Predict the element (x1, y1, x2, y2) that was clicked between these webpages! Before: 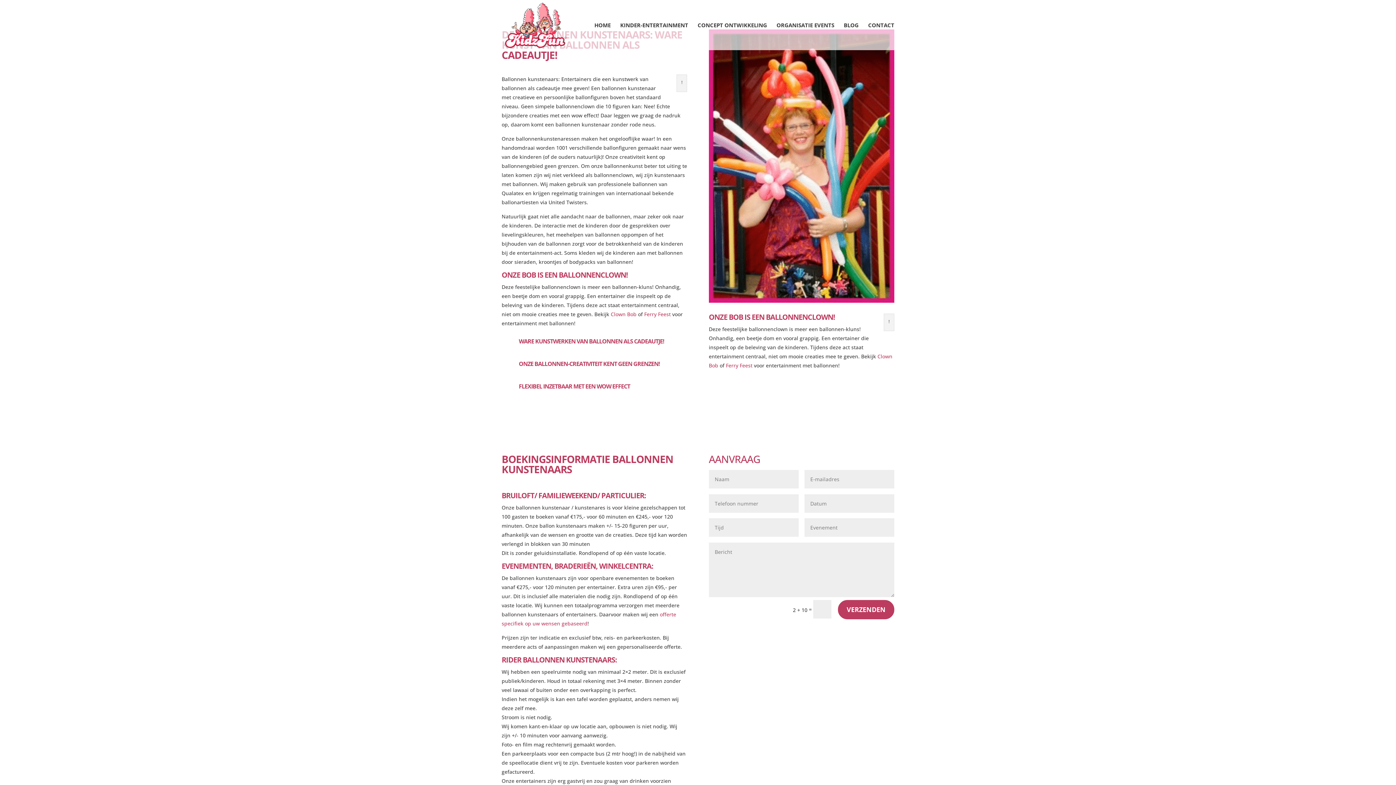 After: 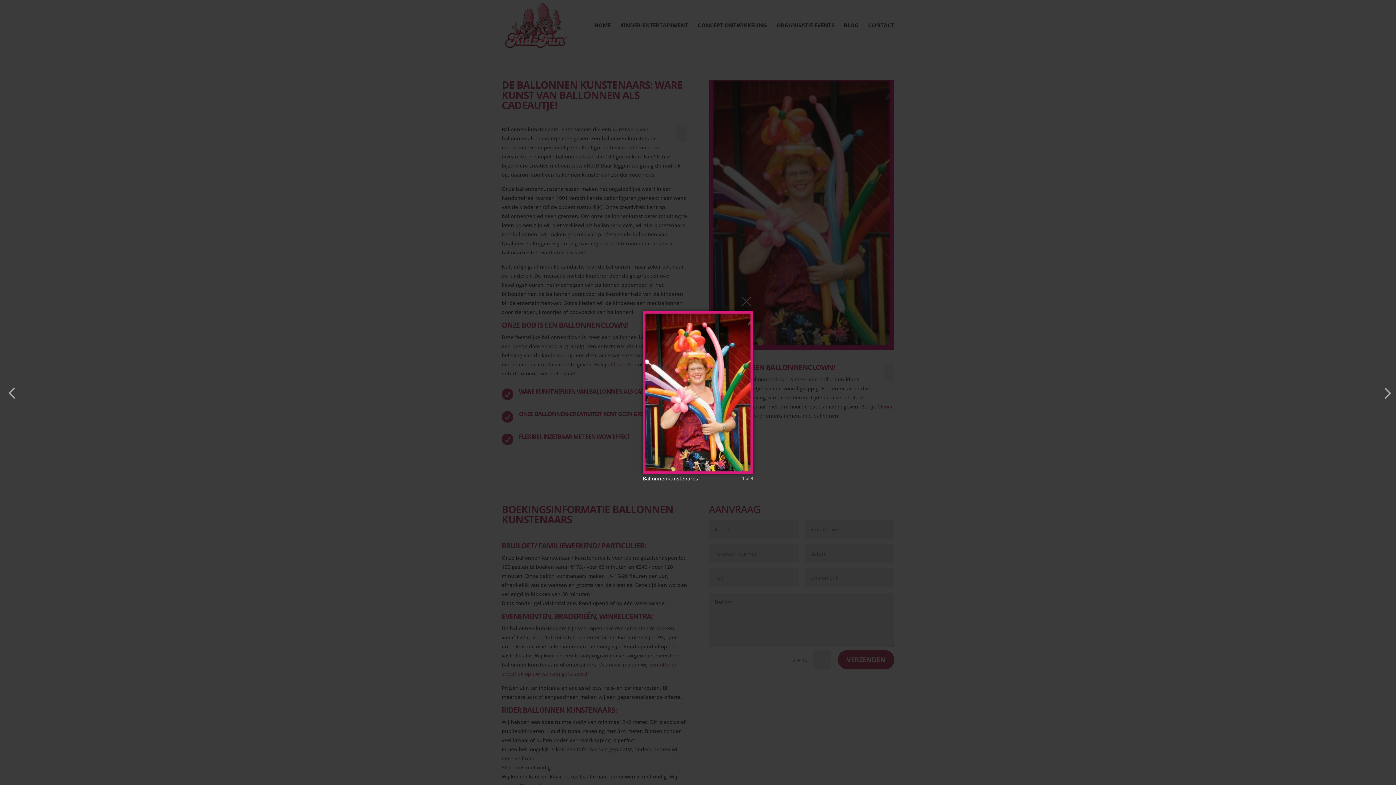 Action: bbox: (708, 299, 894, 306)